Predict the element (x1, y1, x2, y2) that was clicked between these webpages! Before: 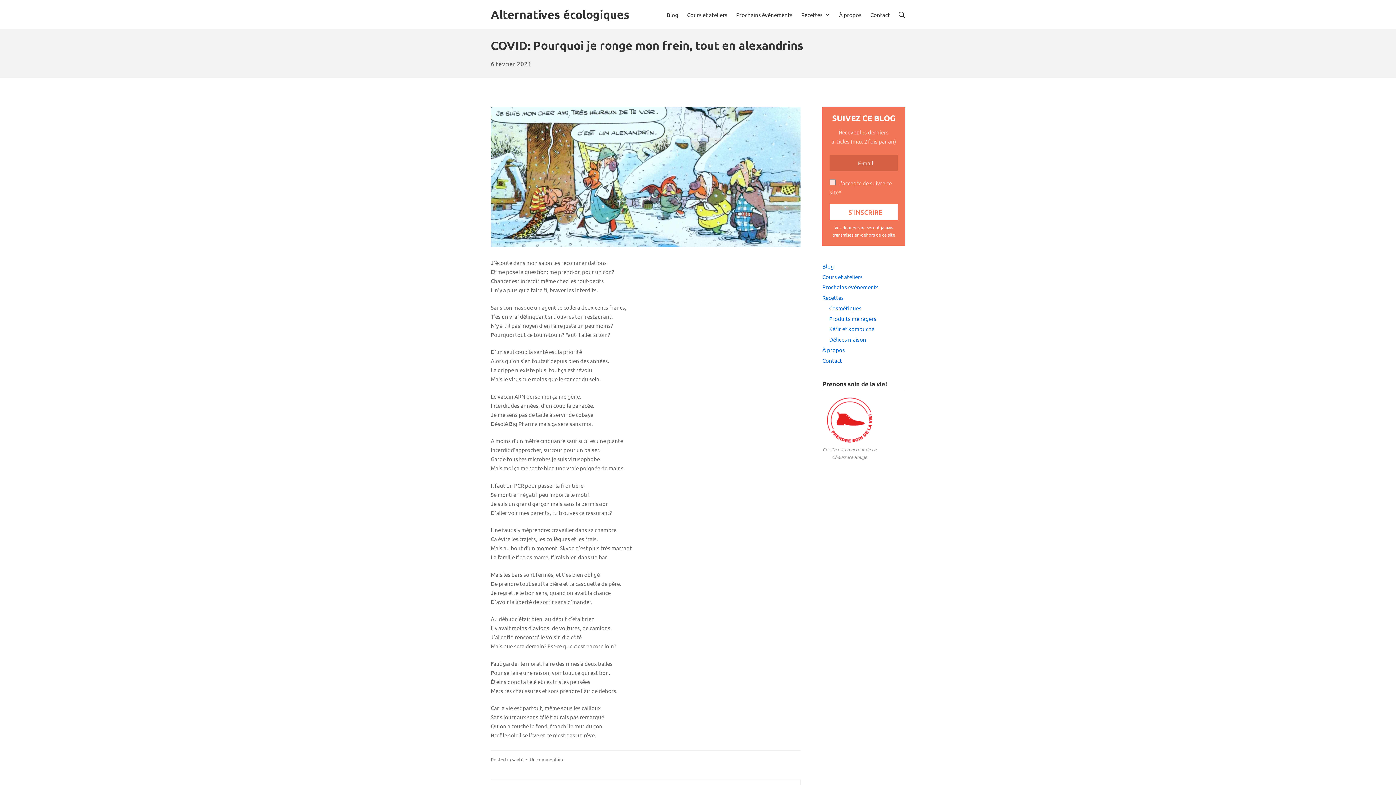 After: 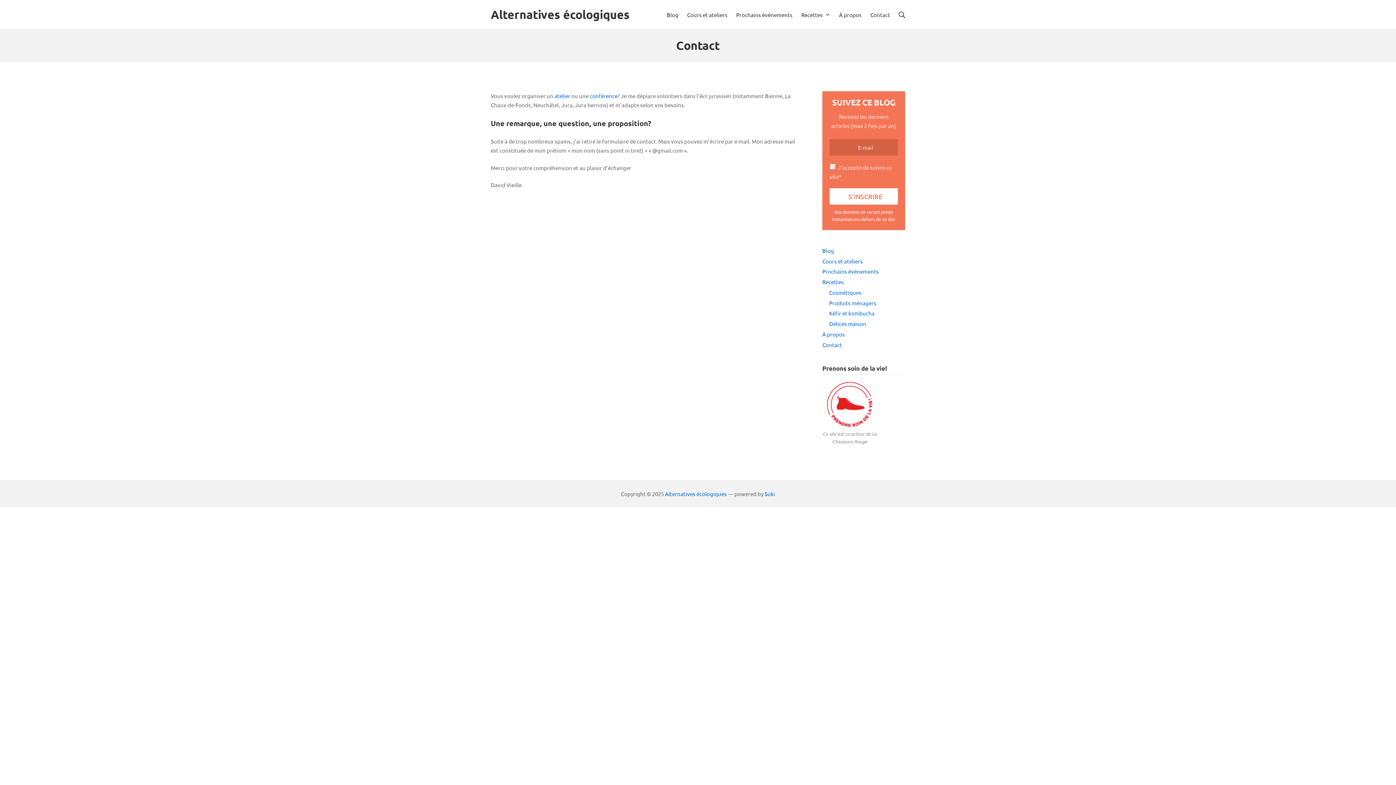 Action: label: Contact bbox: (870, 10, 890, 19)